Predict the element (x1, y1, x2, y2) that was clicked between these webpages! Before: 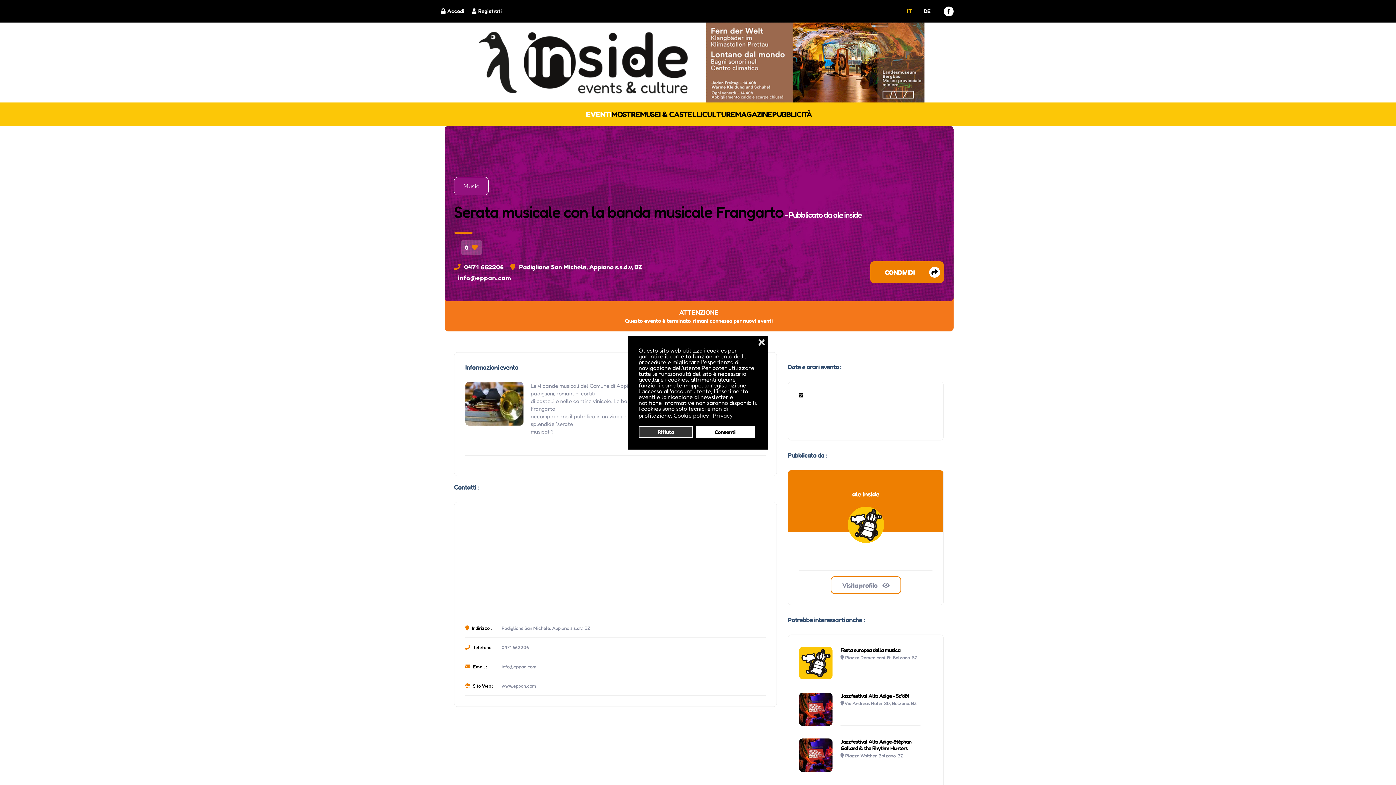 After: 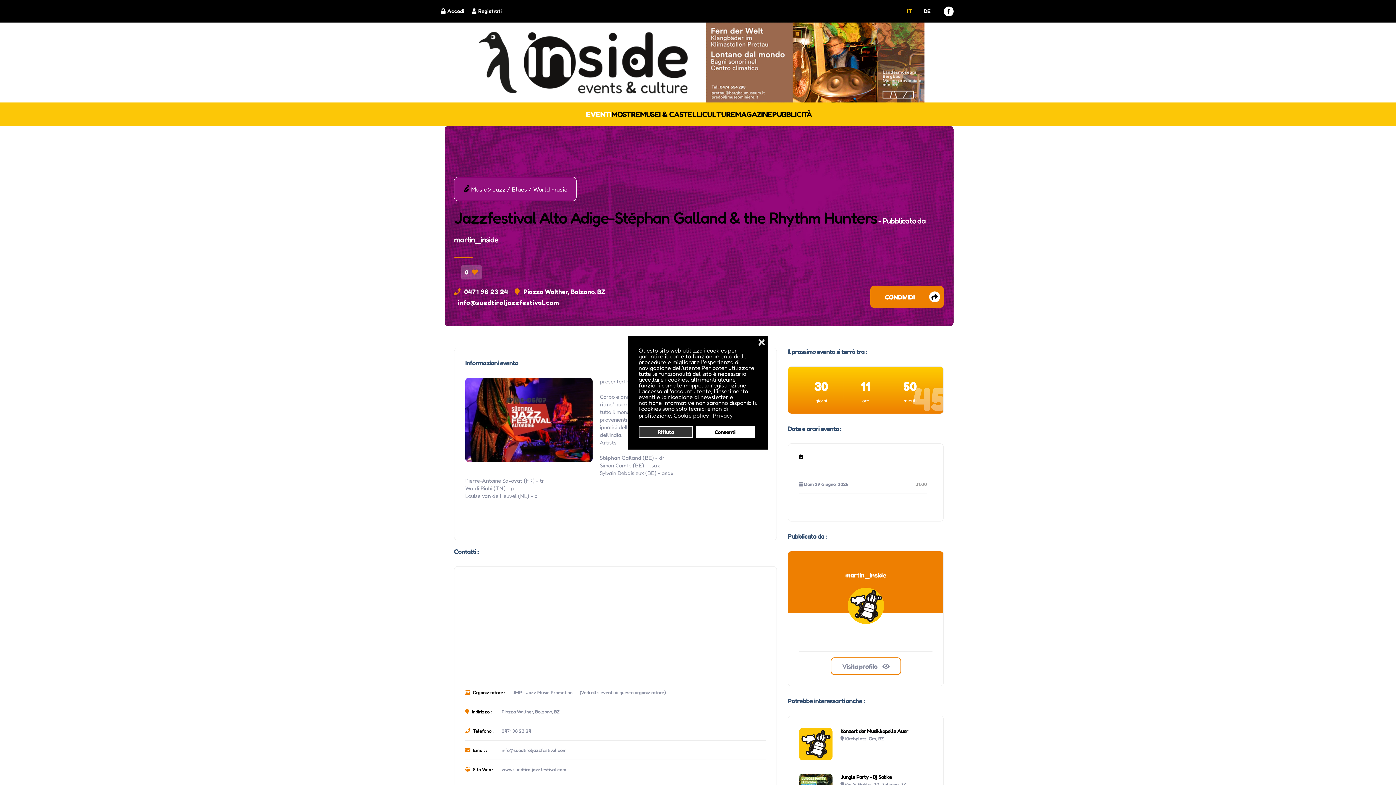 Action: bbox: (840, 753, 903, 766) label:  Piazza Walther, Bolzano, BZ